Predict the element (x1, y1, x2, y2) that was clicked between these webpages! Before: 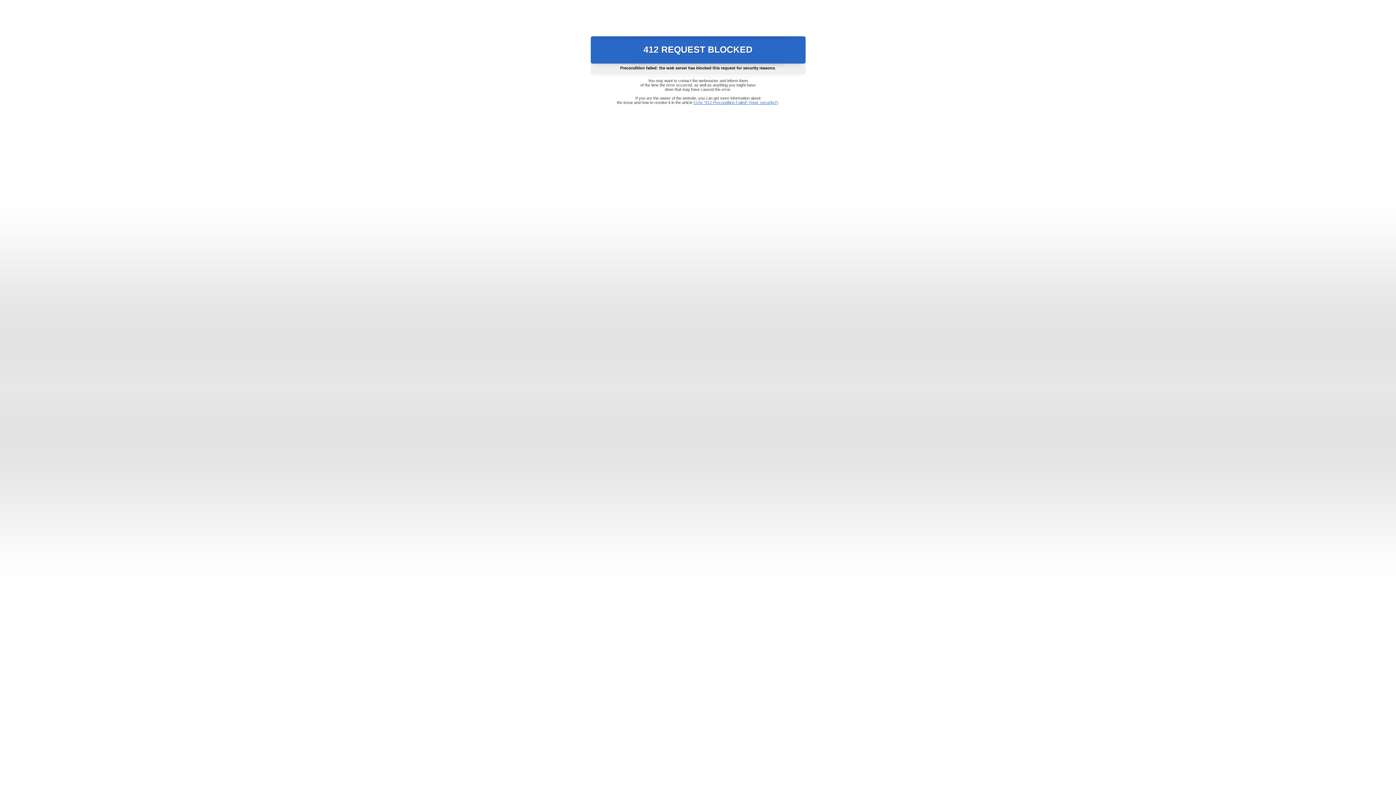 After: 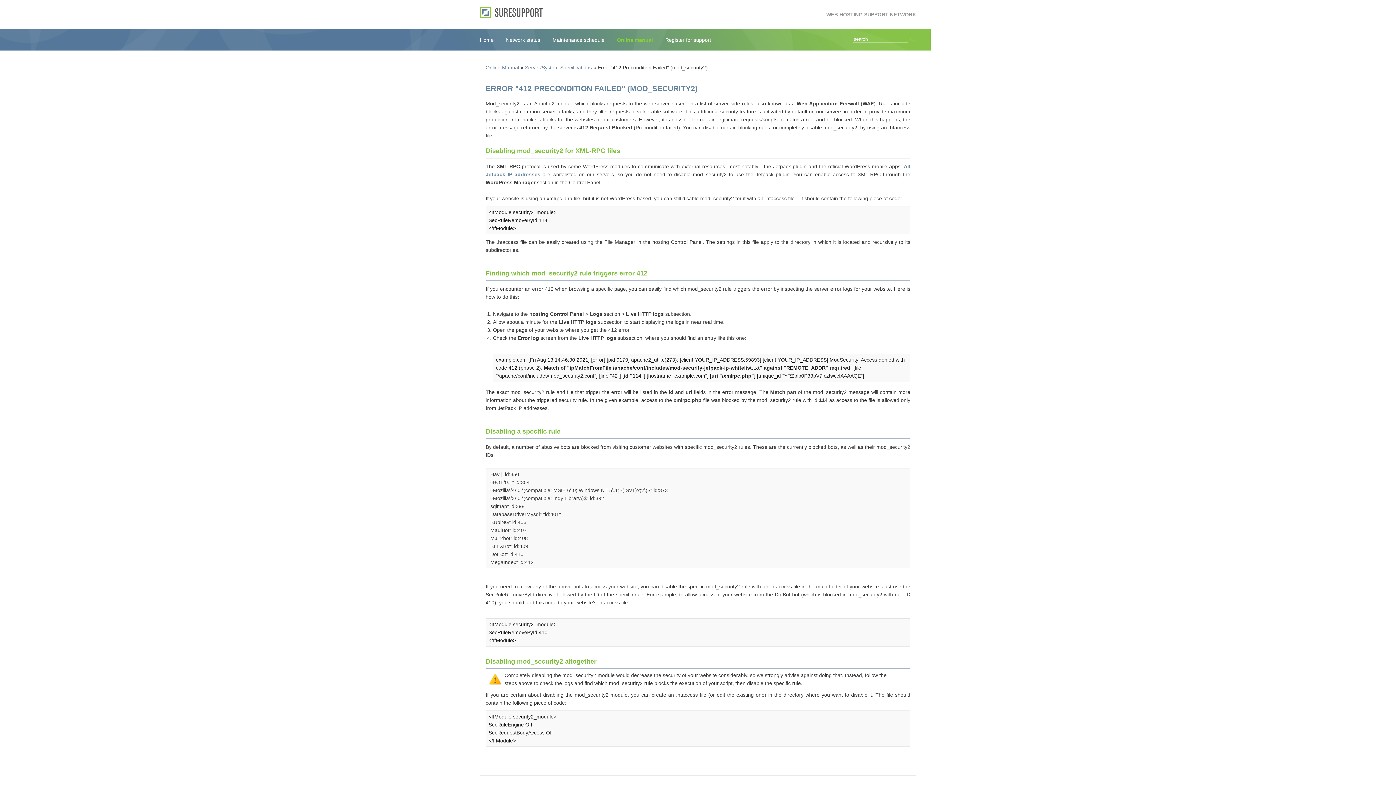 Action: label: Error "412 Precondition Failed" (mod_security2) bbox: (693, 100, 778, 104)